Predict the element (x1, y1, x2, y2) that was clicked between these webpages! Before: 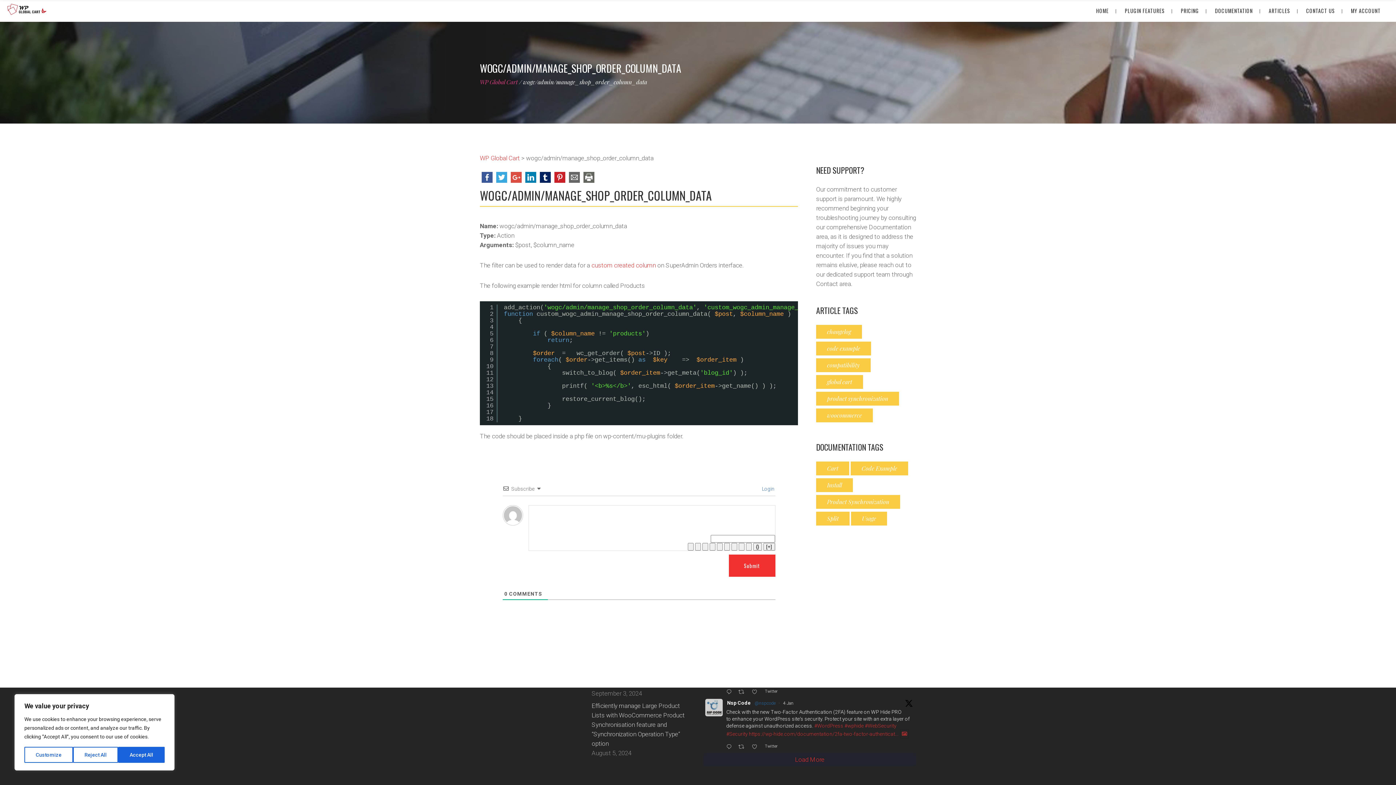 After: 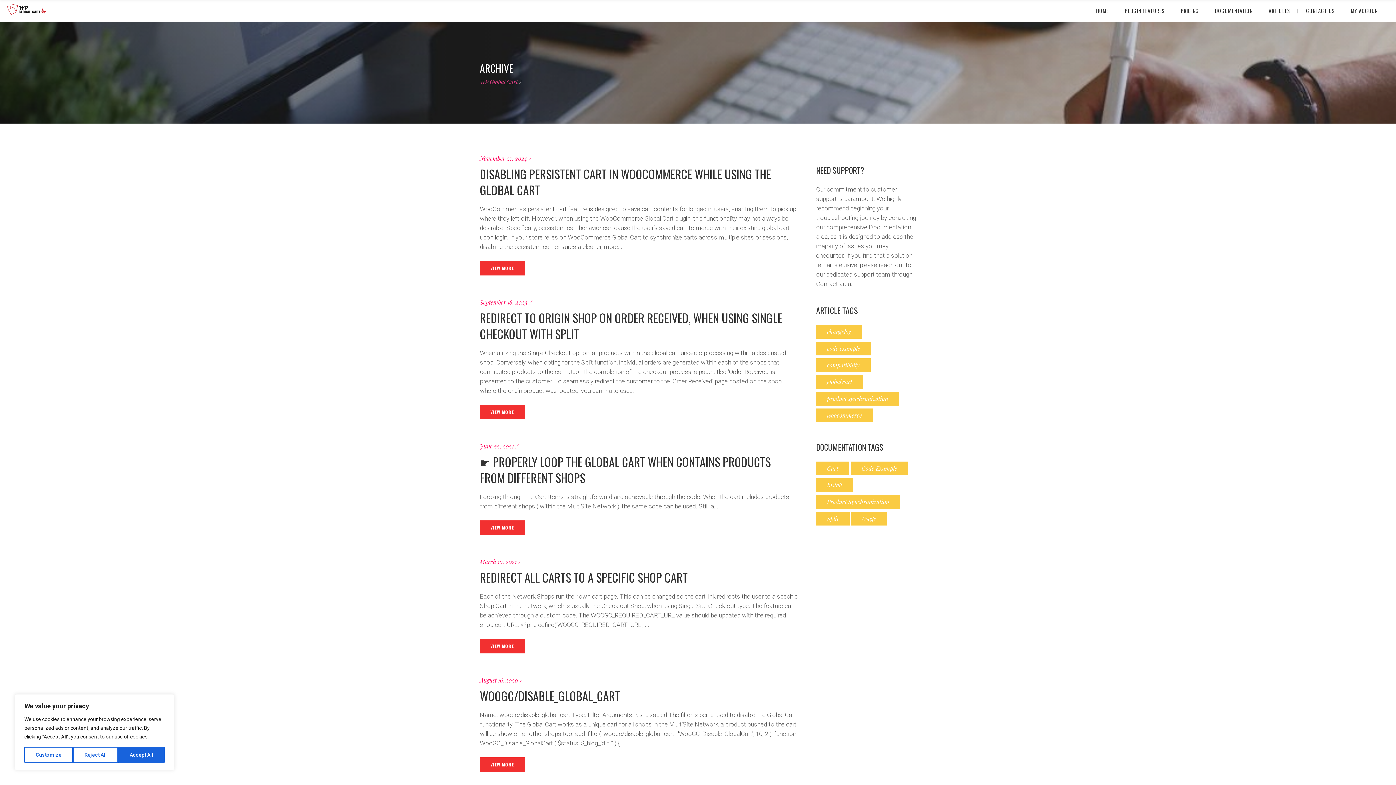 Action: bbox: (816, 461, 849, 475) label: Cart (7 items)